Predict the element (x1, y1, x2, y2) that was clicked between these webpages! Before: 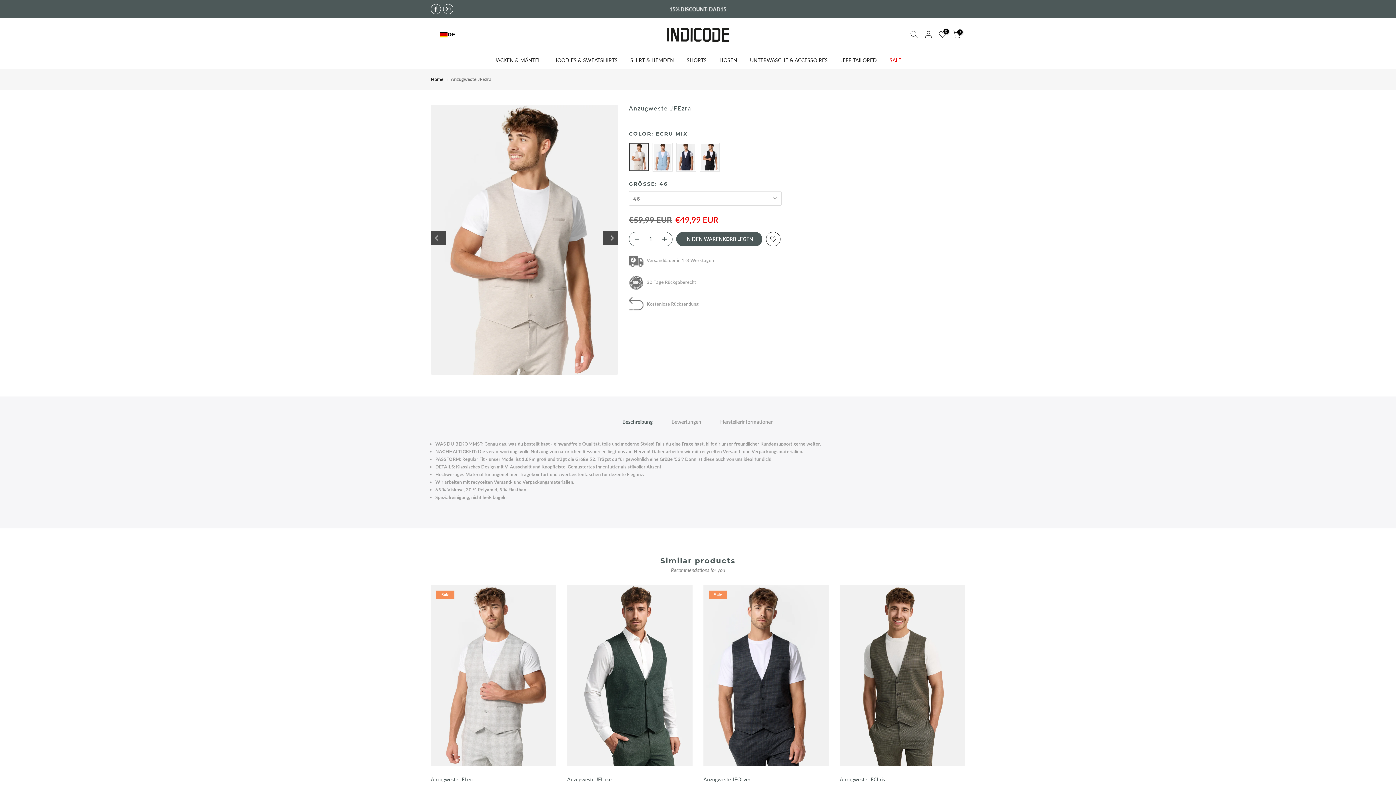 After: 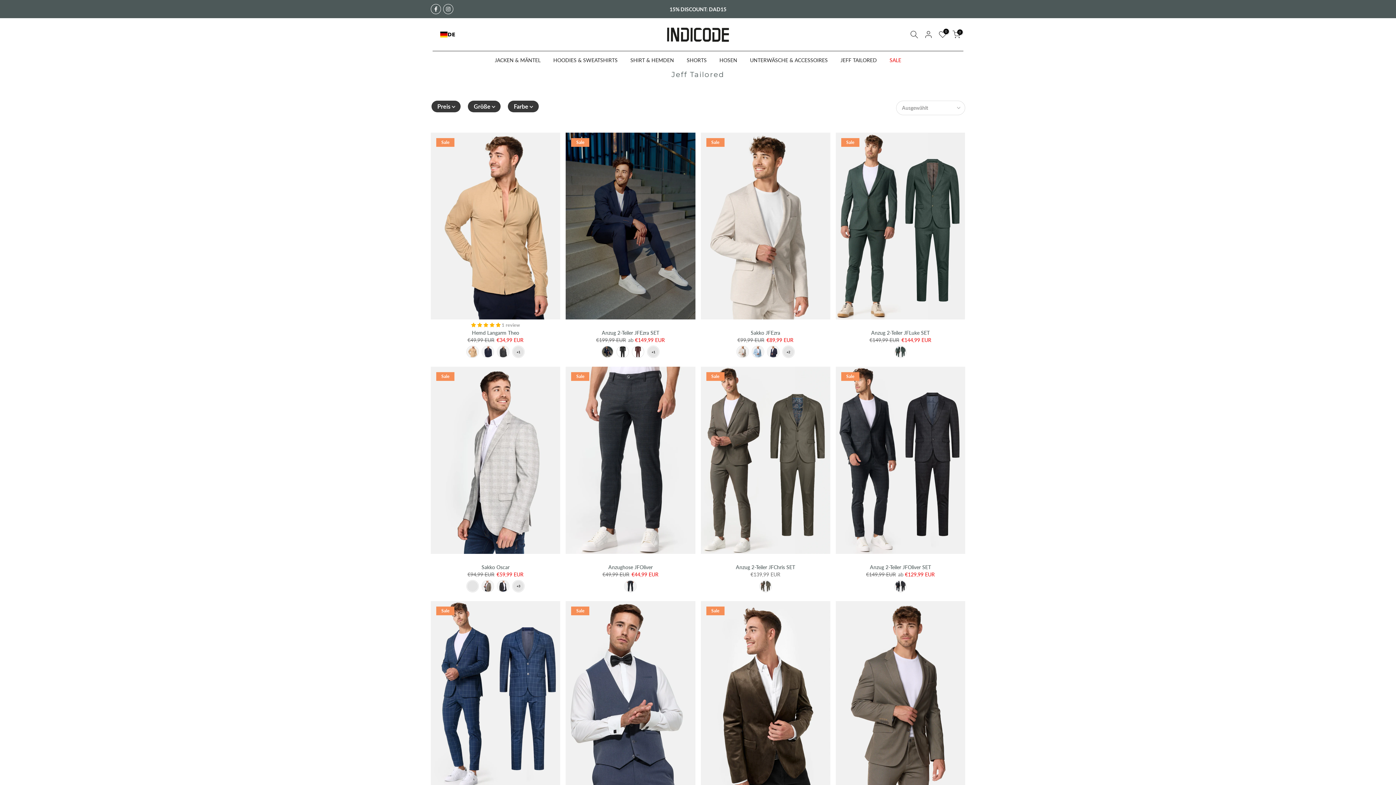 Action: bbox: (834, 56, 883, 64) label: JEFF TAILORED